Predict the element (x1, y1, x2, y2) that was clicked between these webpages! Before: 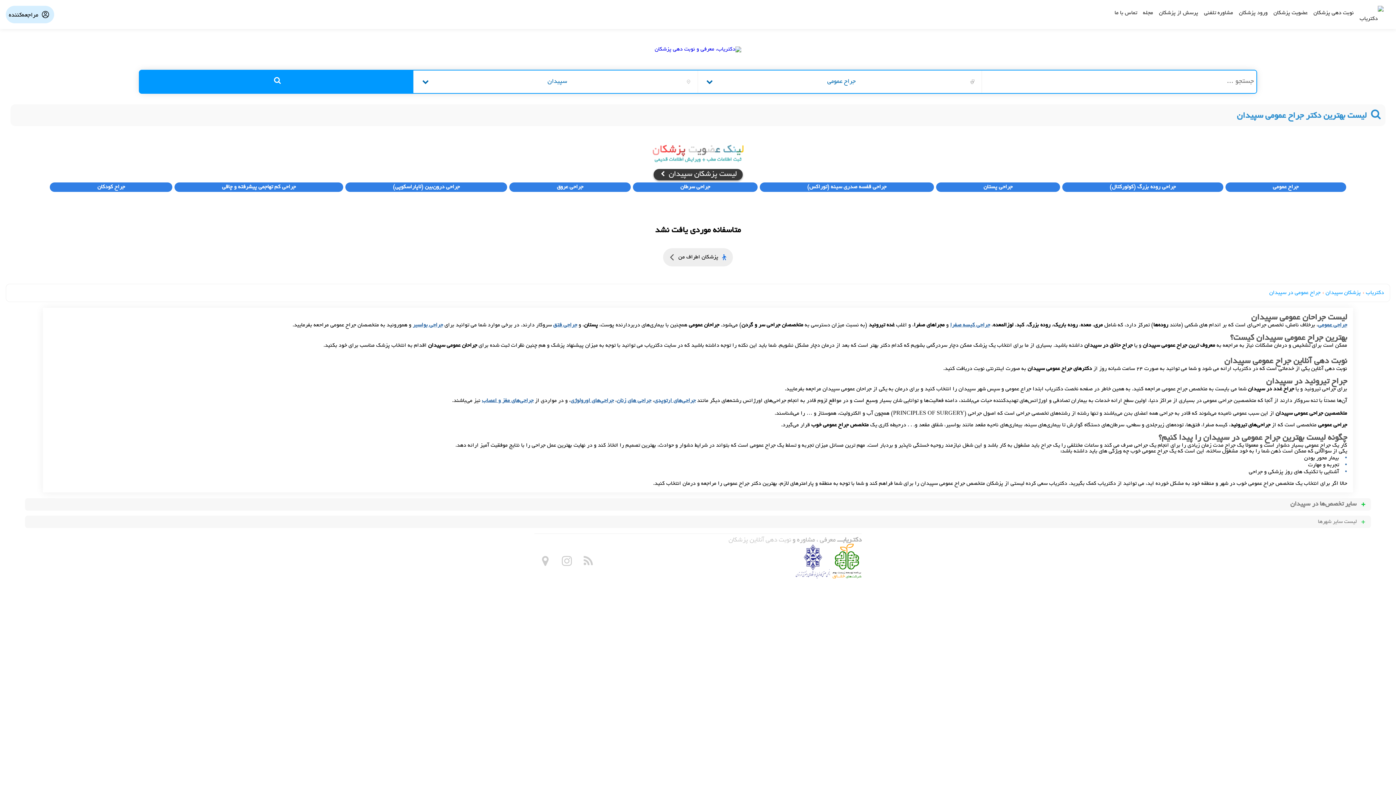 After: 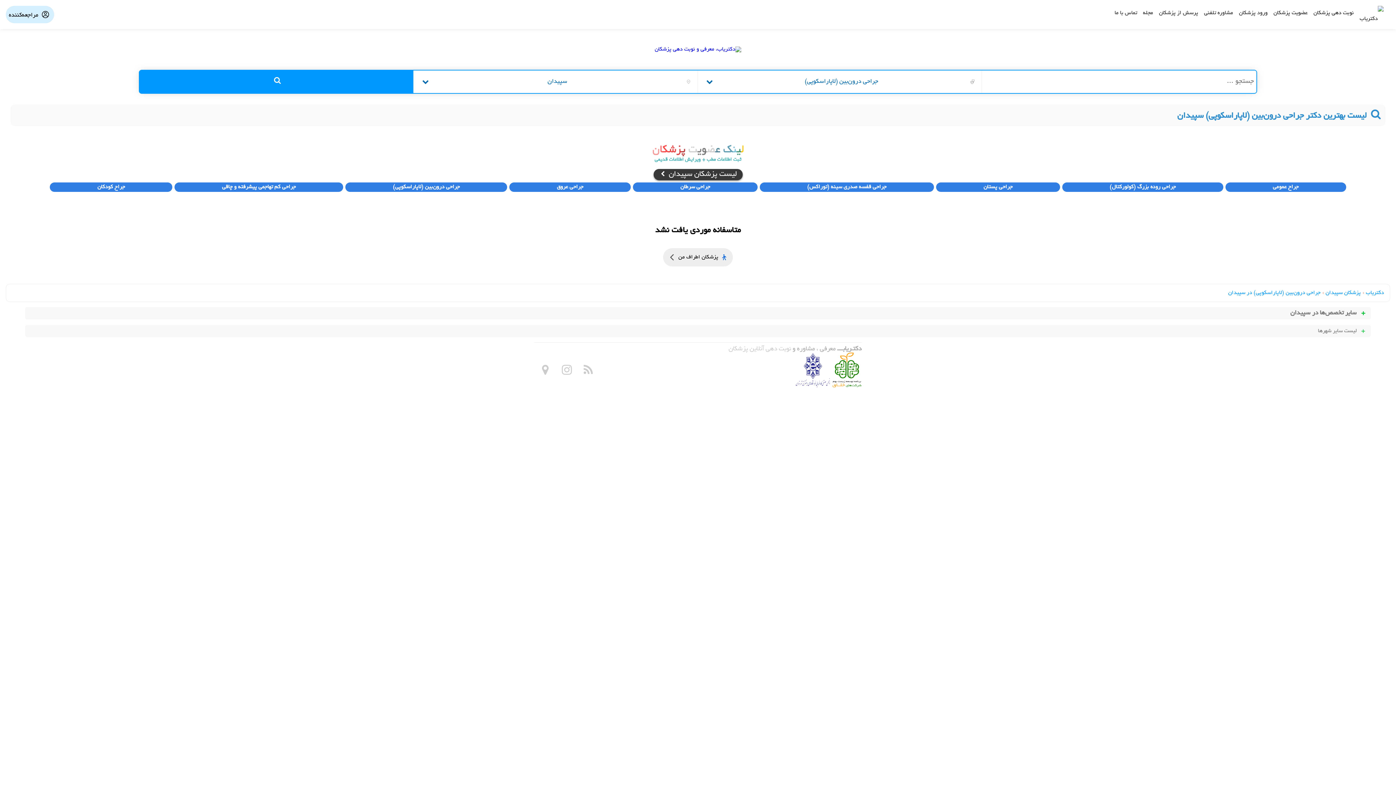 Action: bbox: (347, 184, 505, 190) label: جراحی درون‌بین (لاپاراسکوپی)